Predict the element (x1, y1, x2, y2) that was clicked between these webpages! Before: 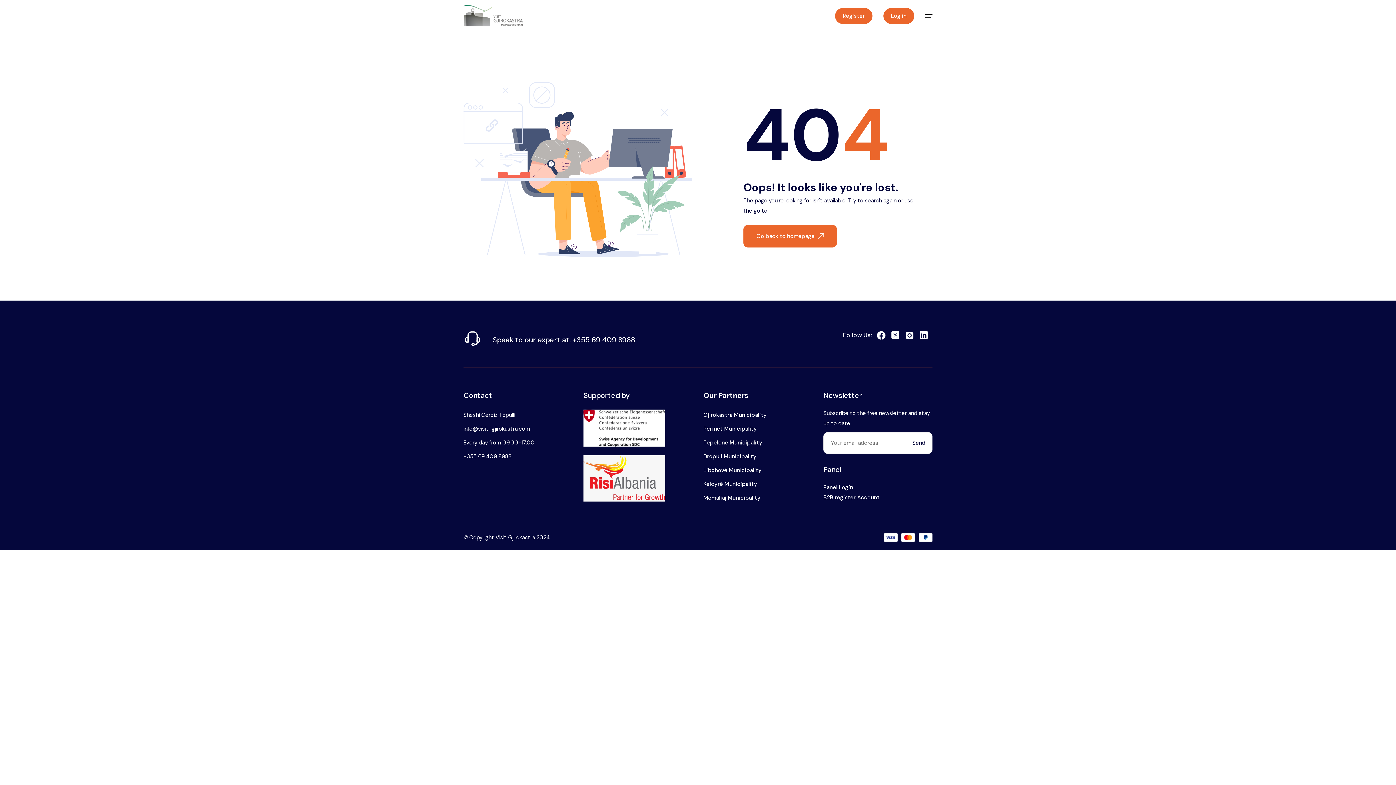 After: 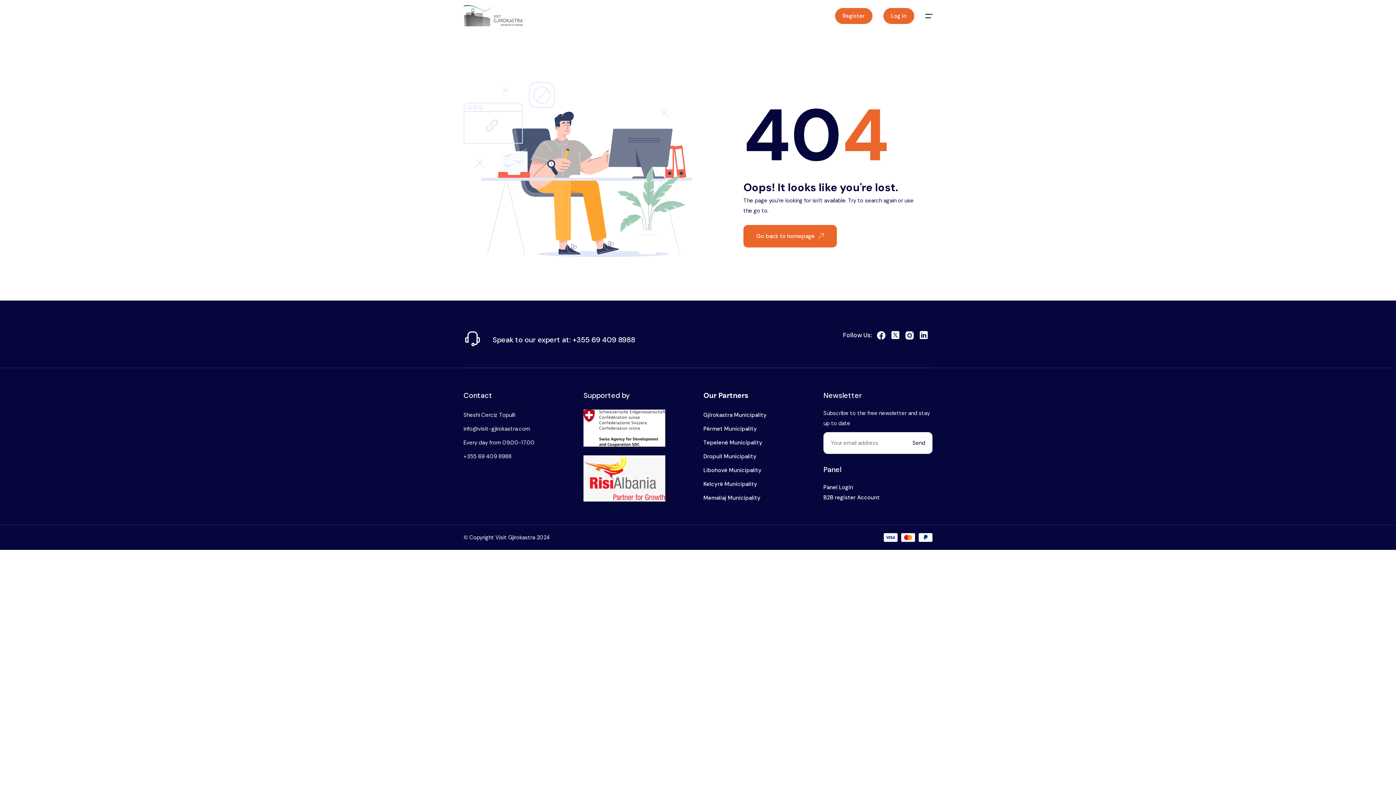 Action: bbox: (904, 330, 915, 340)